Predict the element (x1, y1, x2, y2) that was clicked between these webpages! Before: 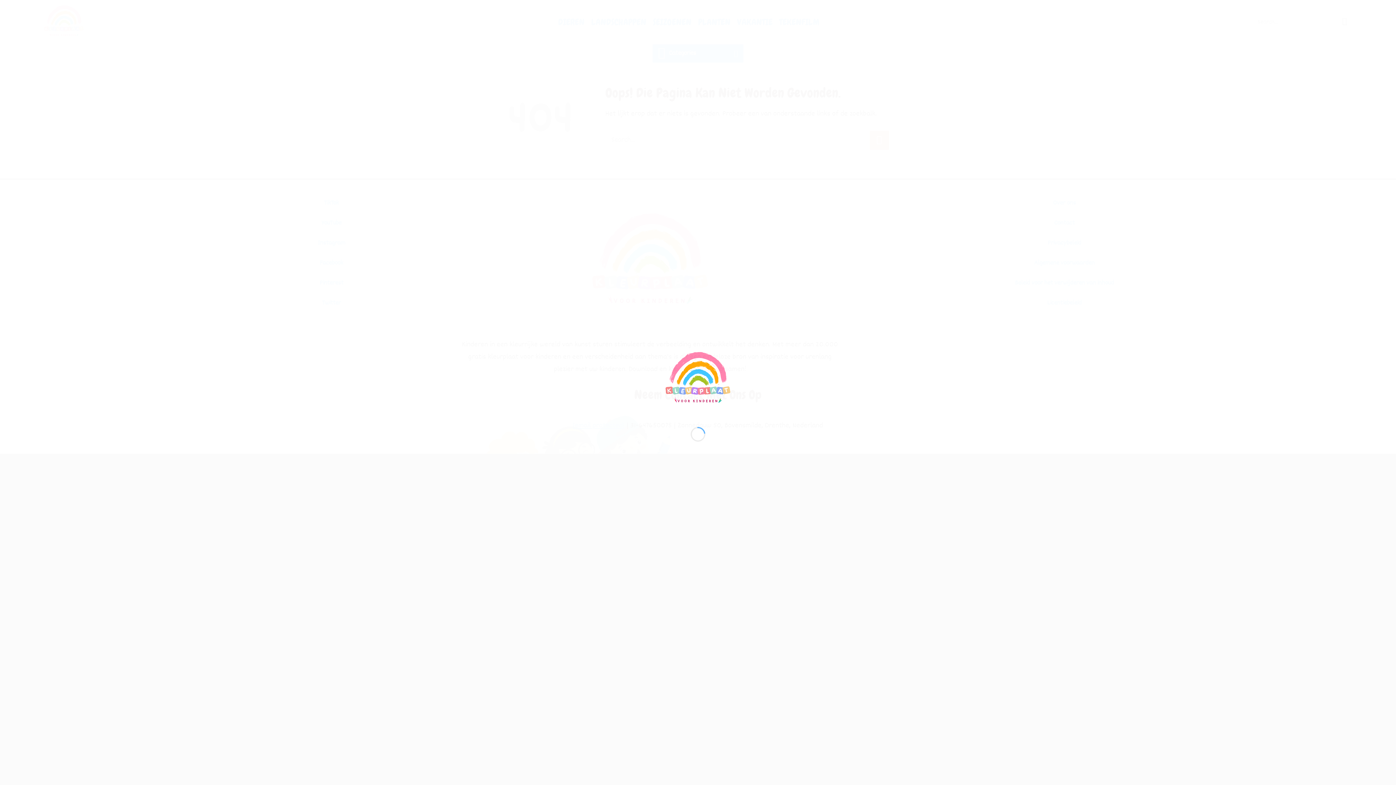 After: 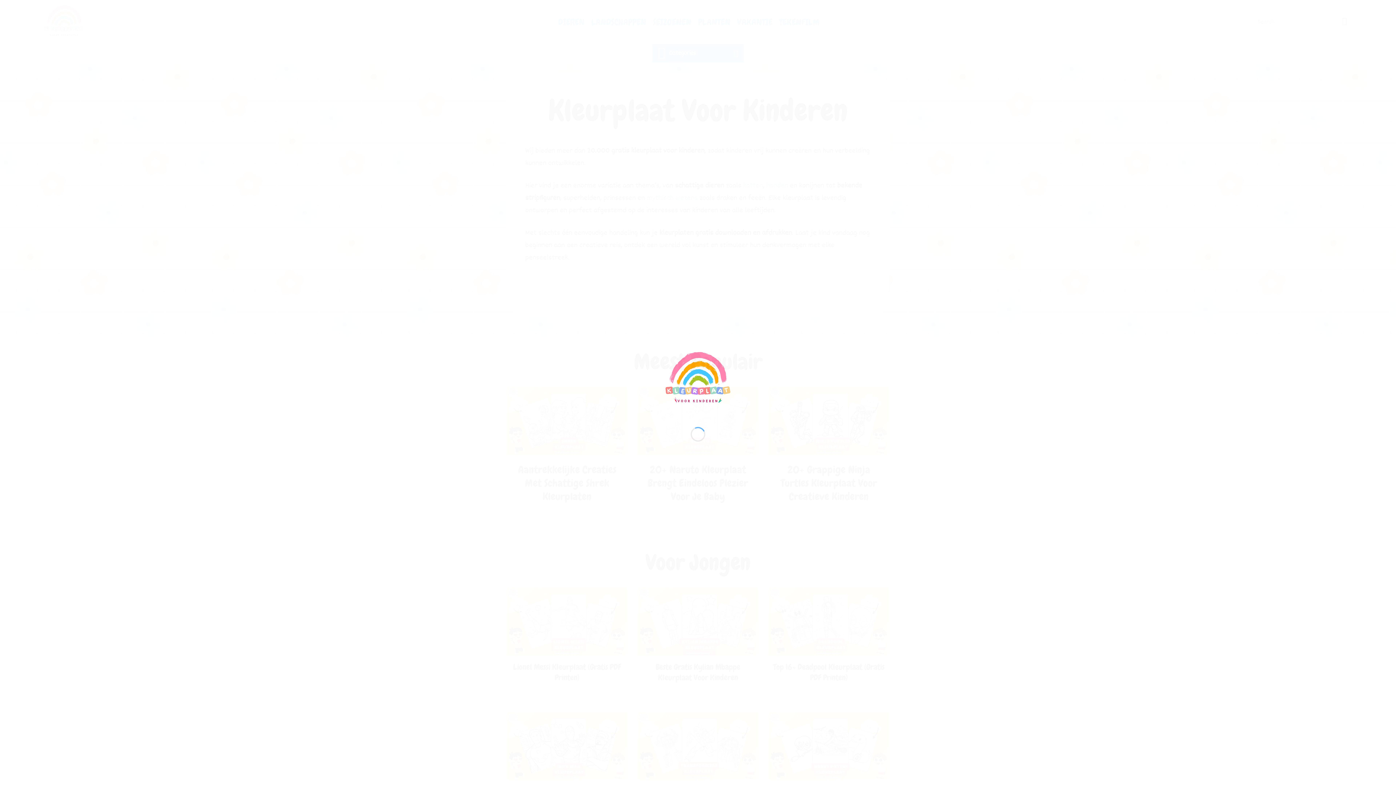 Action: bbox: (661, 374, 734, 385)